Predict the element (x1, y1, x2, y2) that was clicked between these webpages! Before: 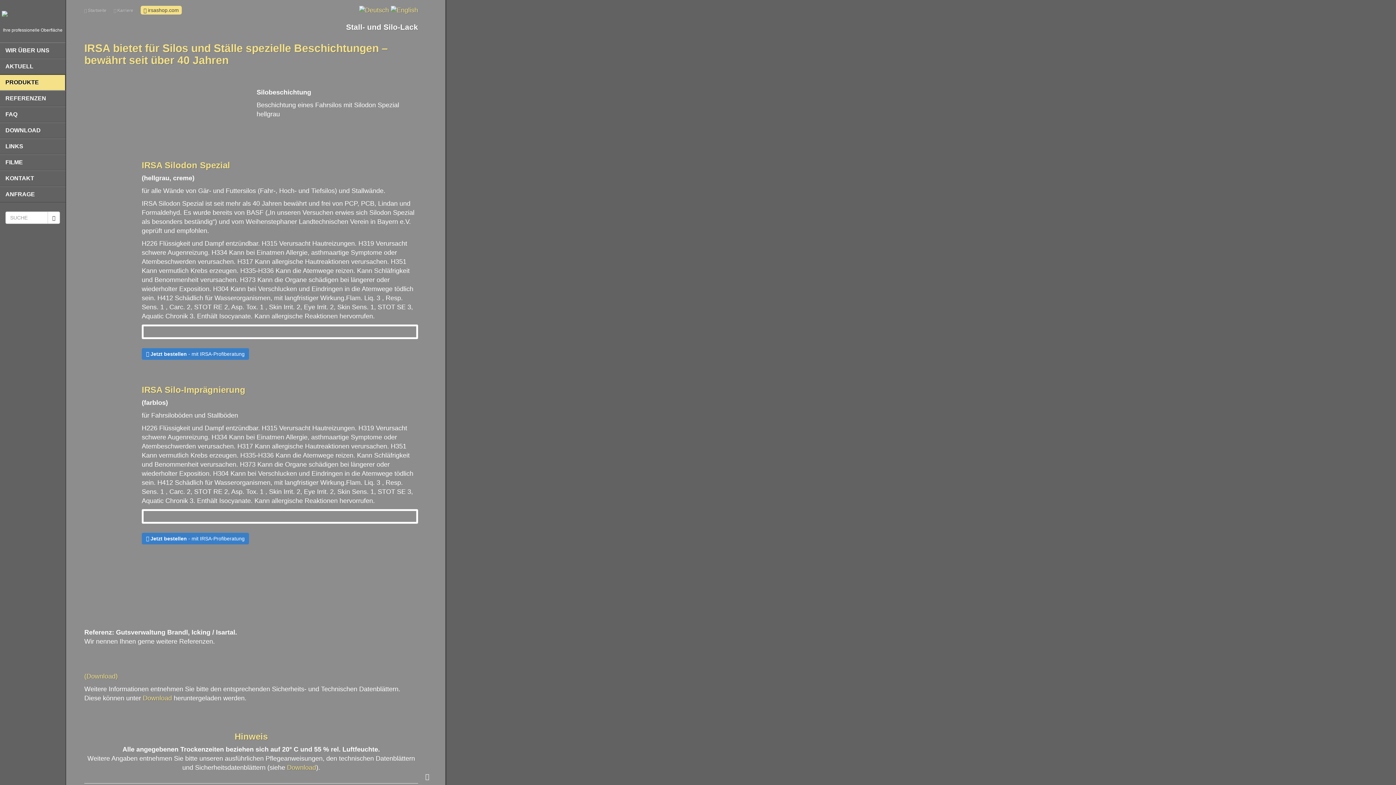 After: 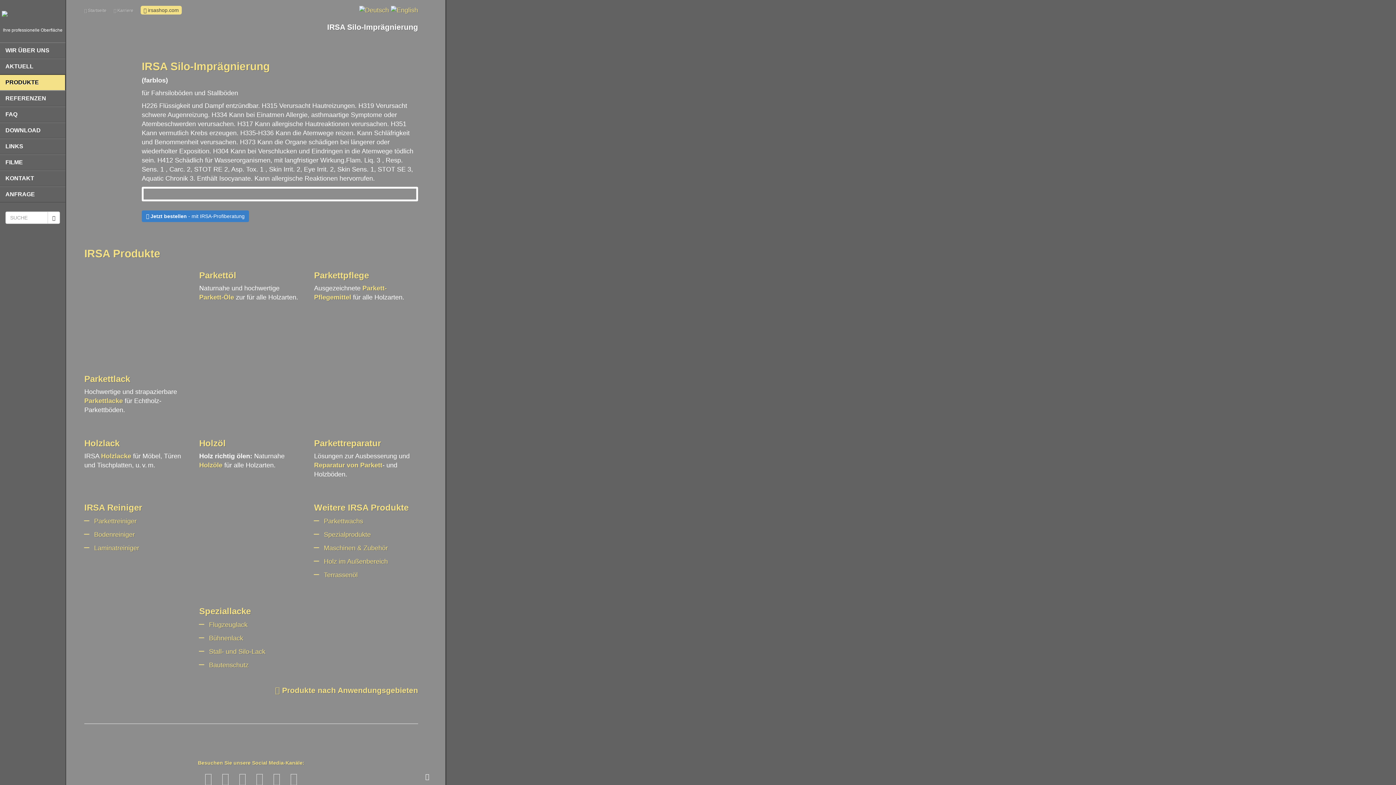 Action: label: IRSA Silo-Imprägnierung bbox: (141, 385, 245, 395)